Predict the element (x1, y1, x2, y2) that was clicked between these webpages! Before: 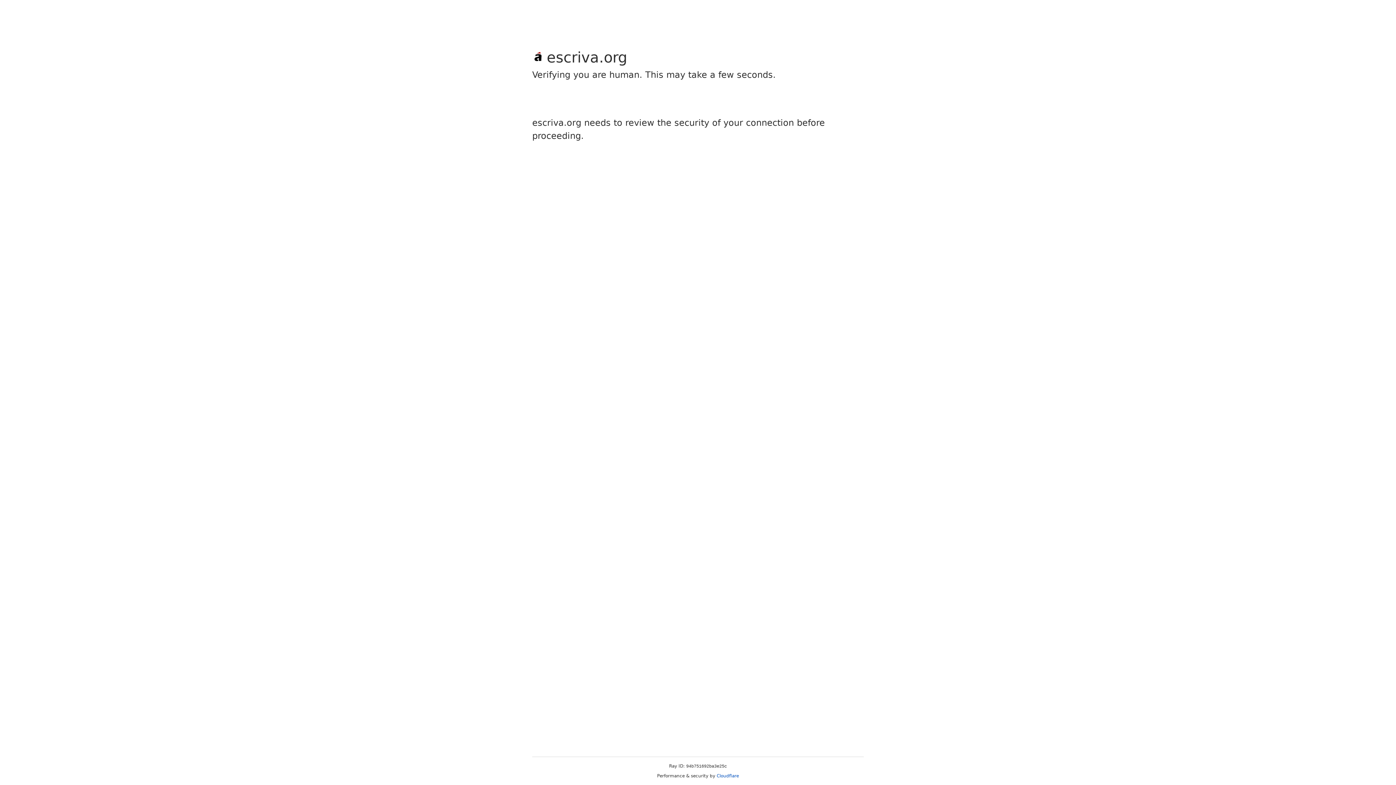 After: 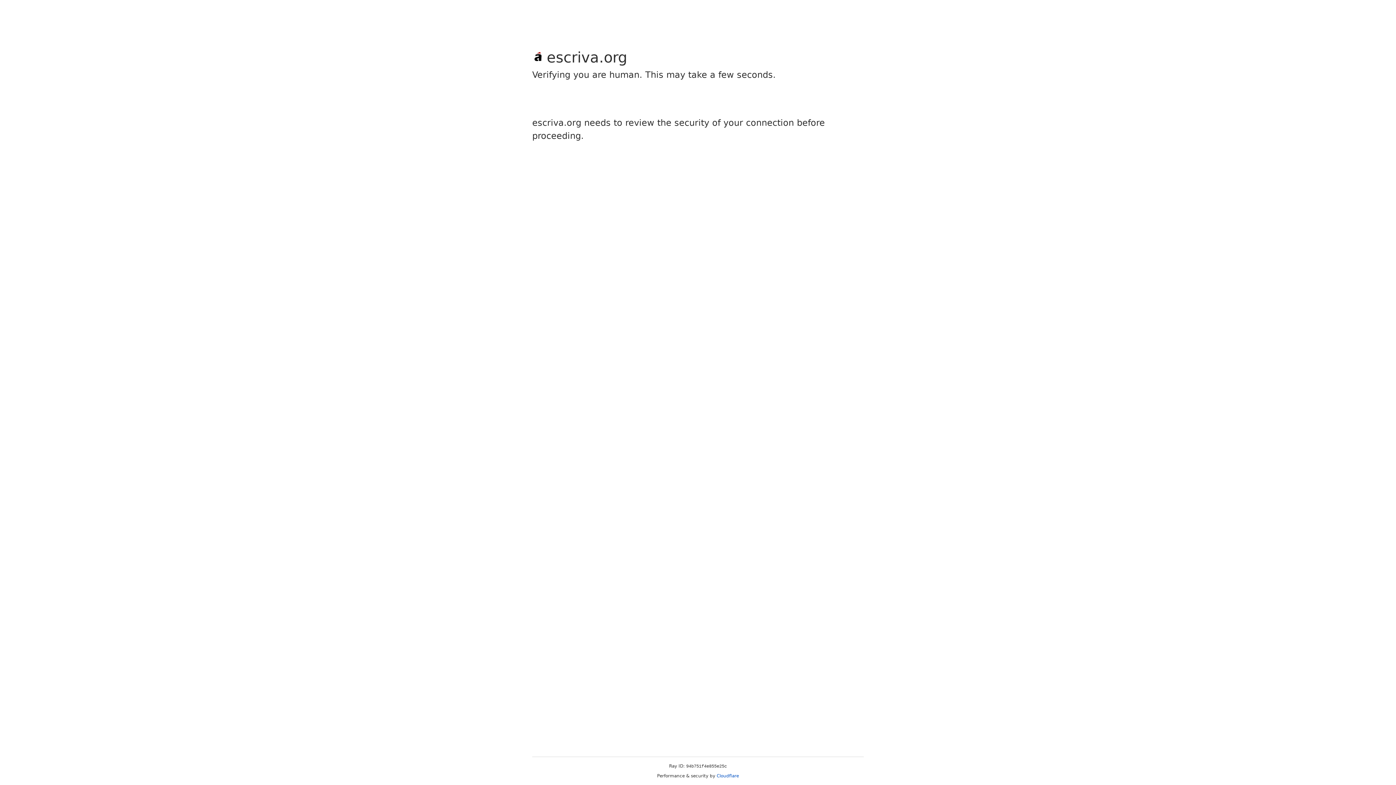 Action: bbox: (716, 773, 739, 778) label: Cloudflare